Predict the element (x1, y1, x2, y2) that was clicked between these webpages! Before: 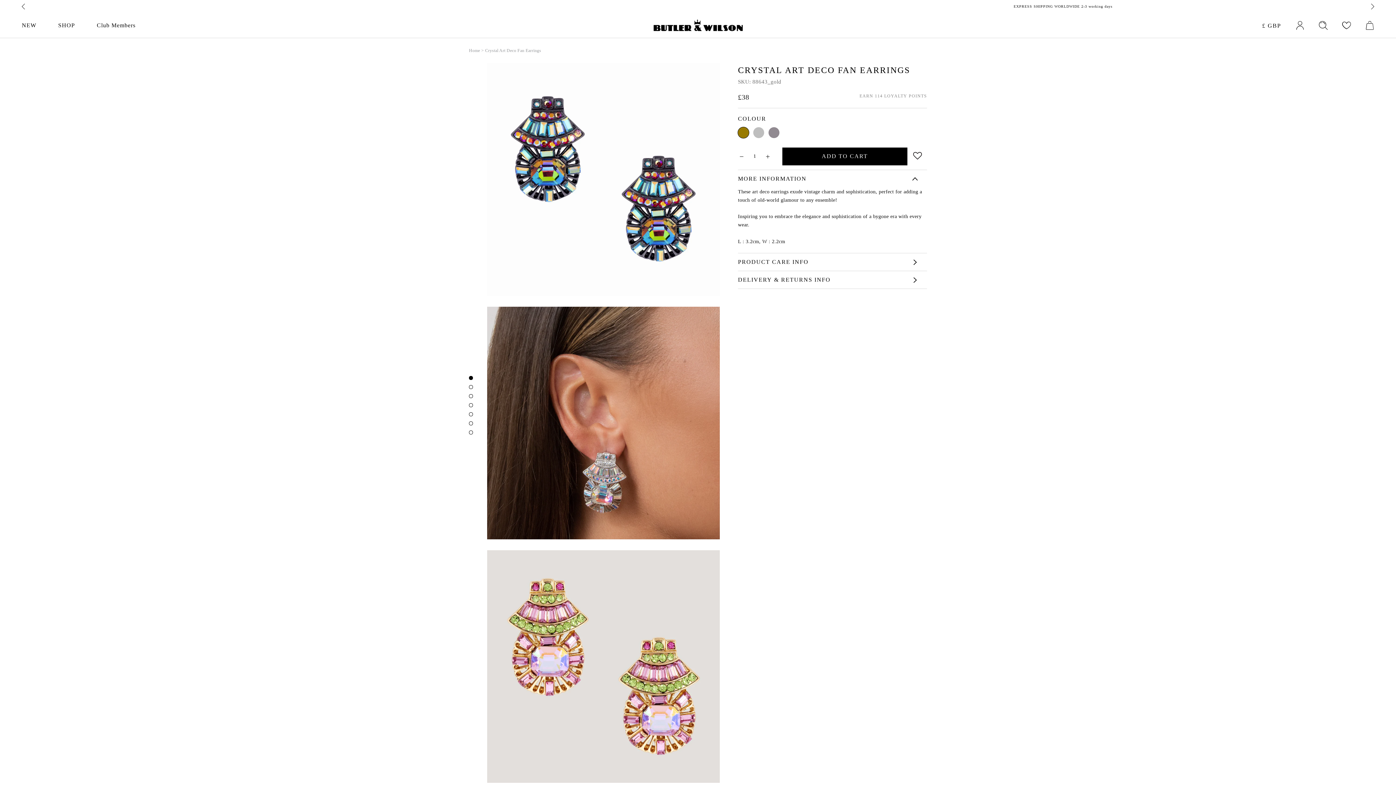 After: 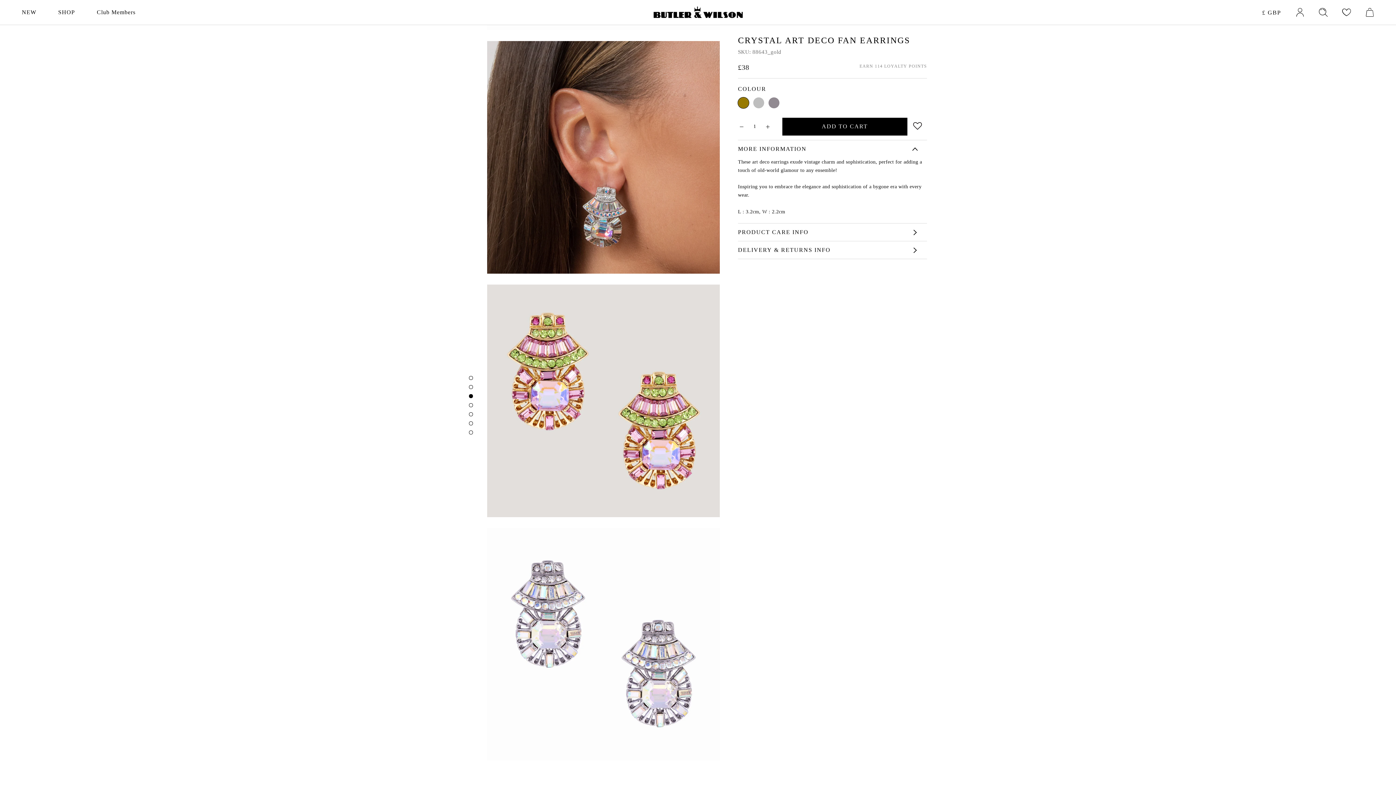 Action: bbox: (469, 385, 473, 389)